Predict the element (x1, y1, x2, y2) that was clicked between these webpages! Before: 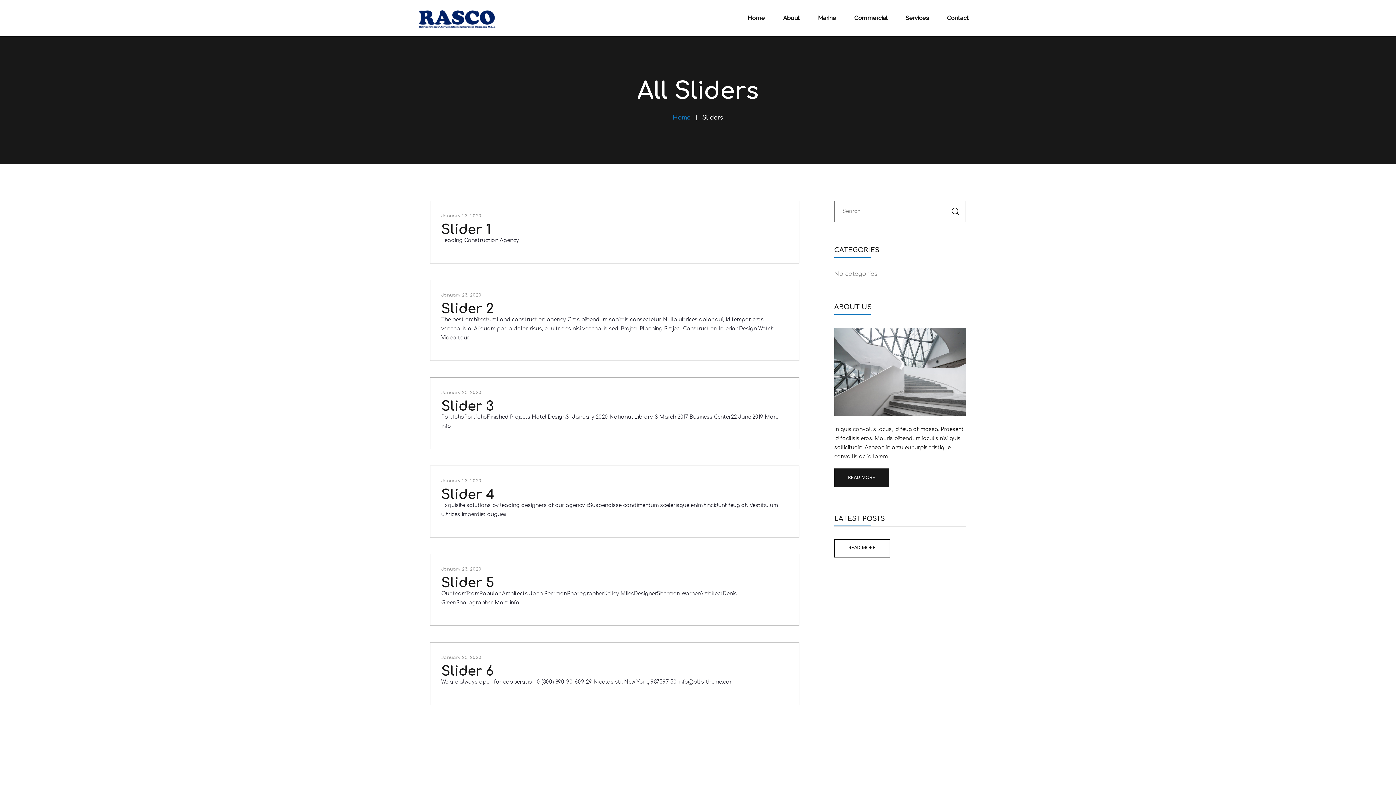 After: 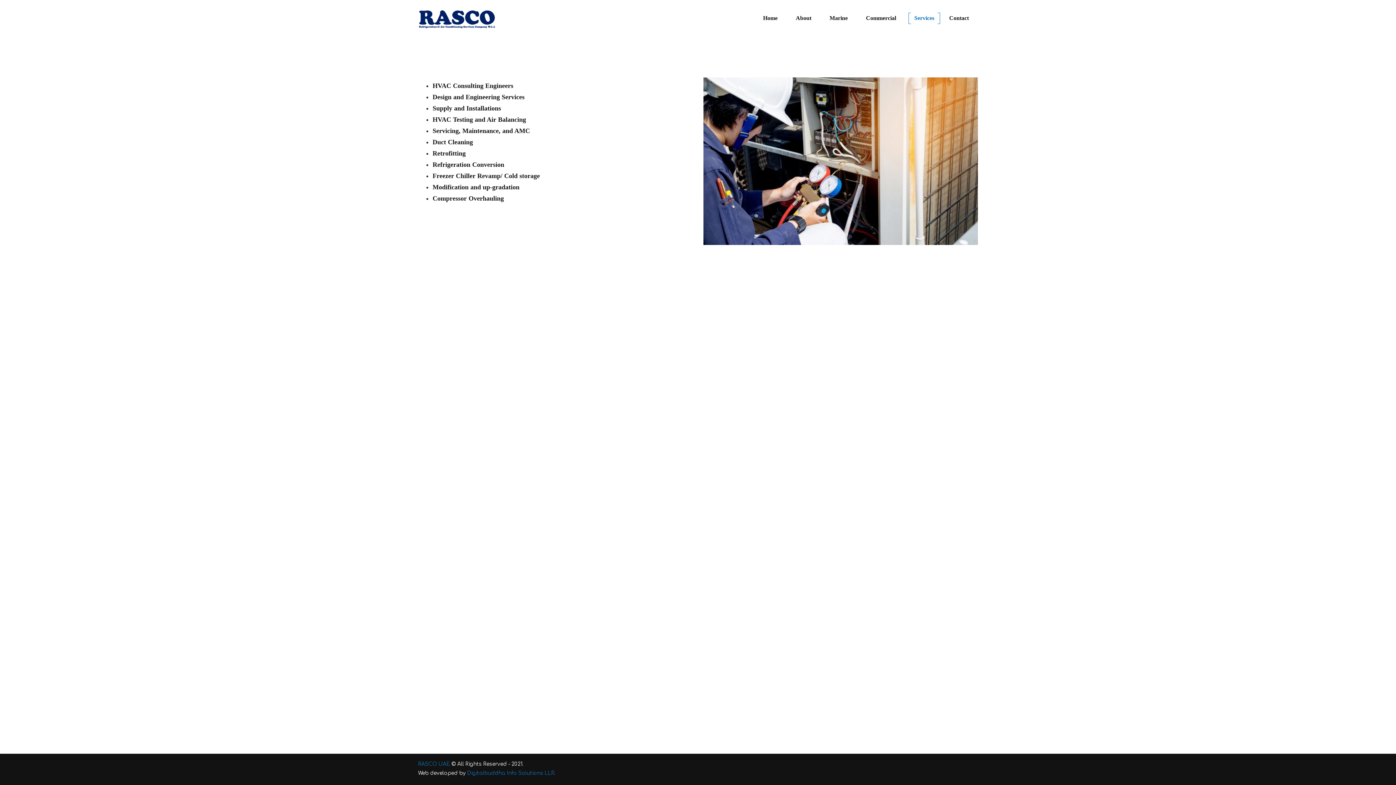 Action: bbox: (896, 14, 938, 21) label: Services